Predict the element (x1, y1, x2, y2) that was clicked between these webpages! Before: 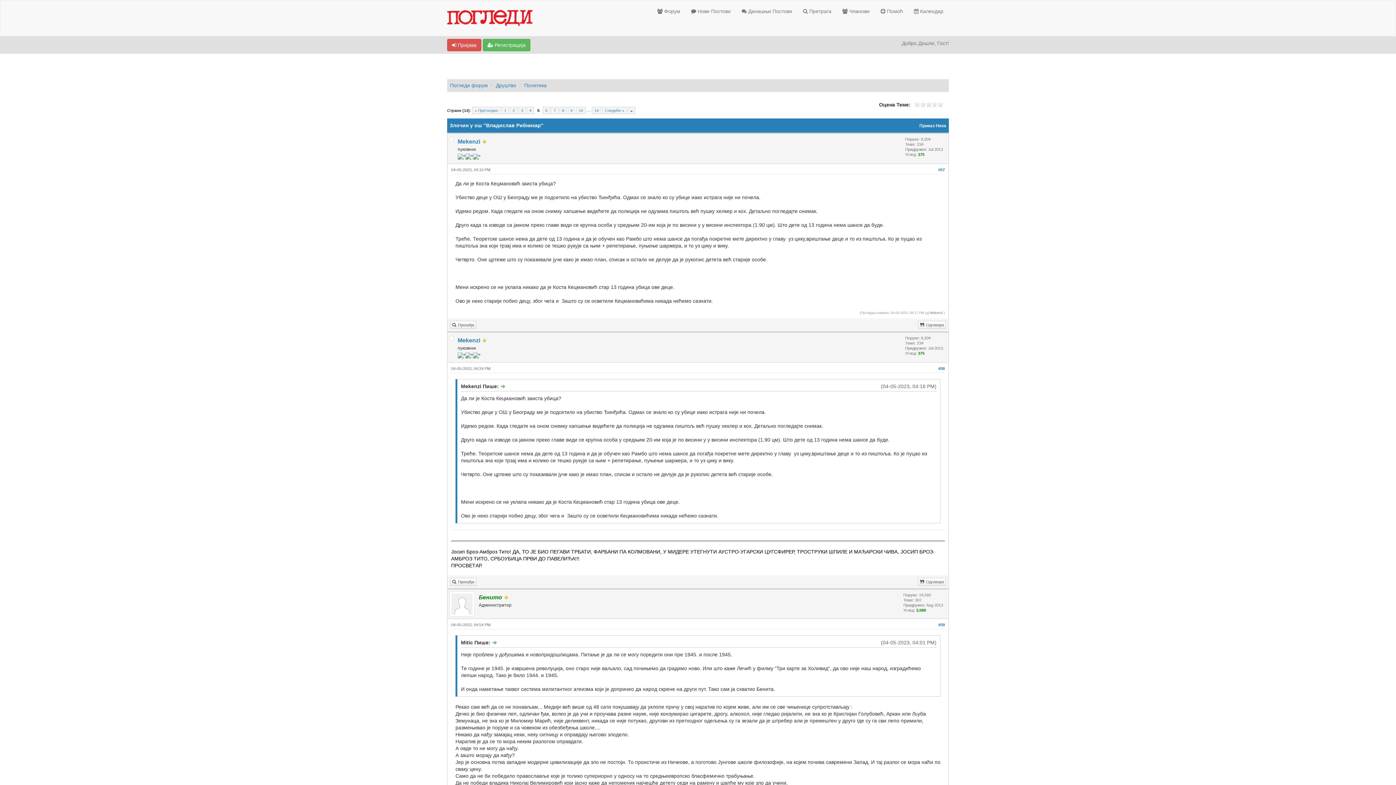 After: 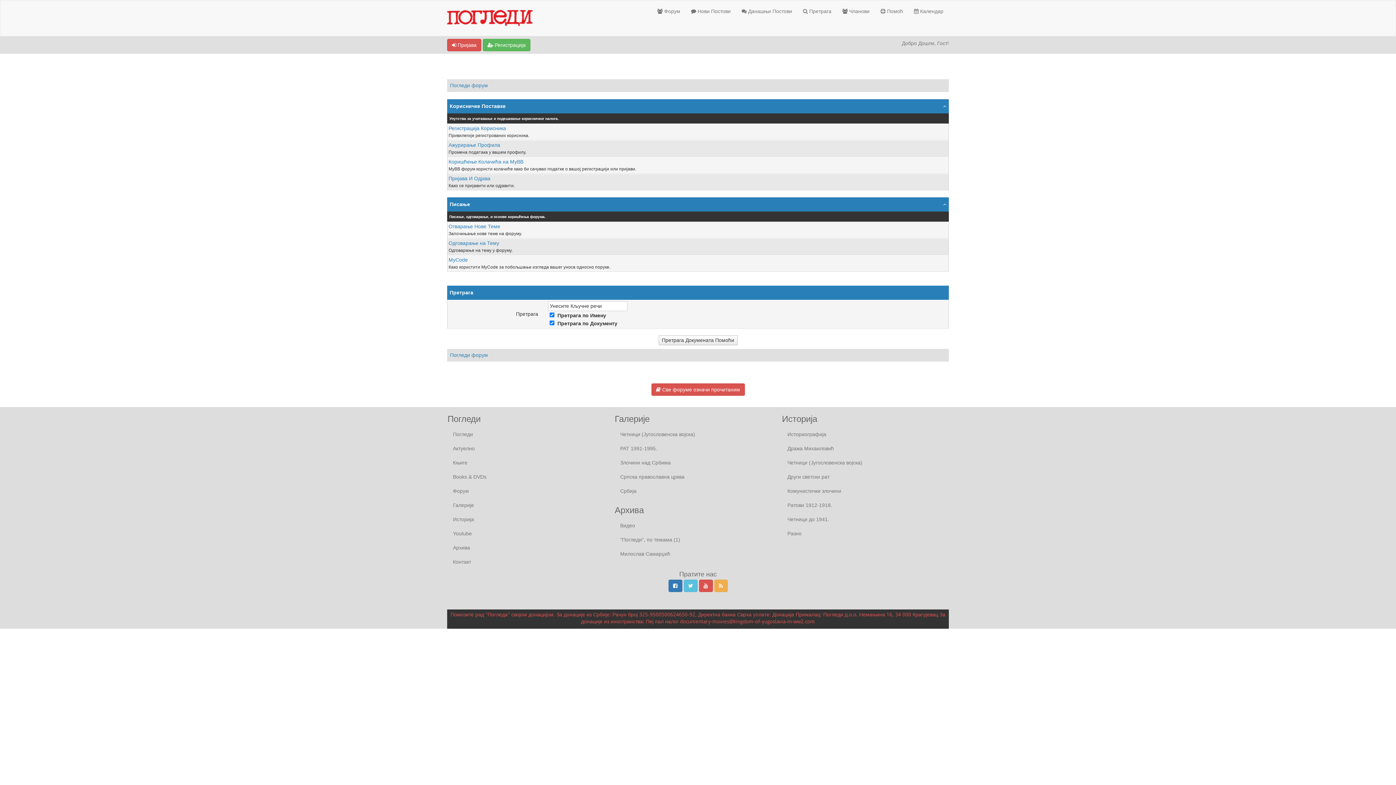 Action: bbox: (875, 0, 908, 22) label:  Помоћ